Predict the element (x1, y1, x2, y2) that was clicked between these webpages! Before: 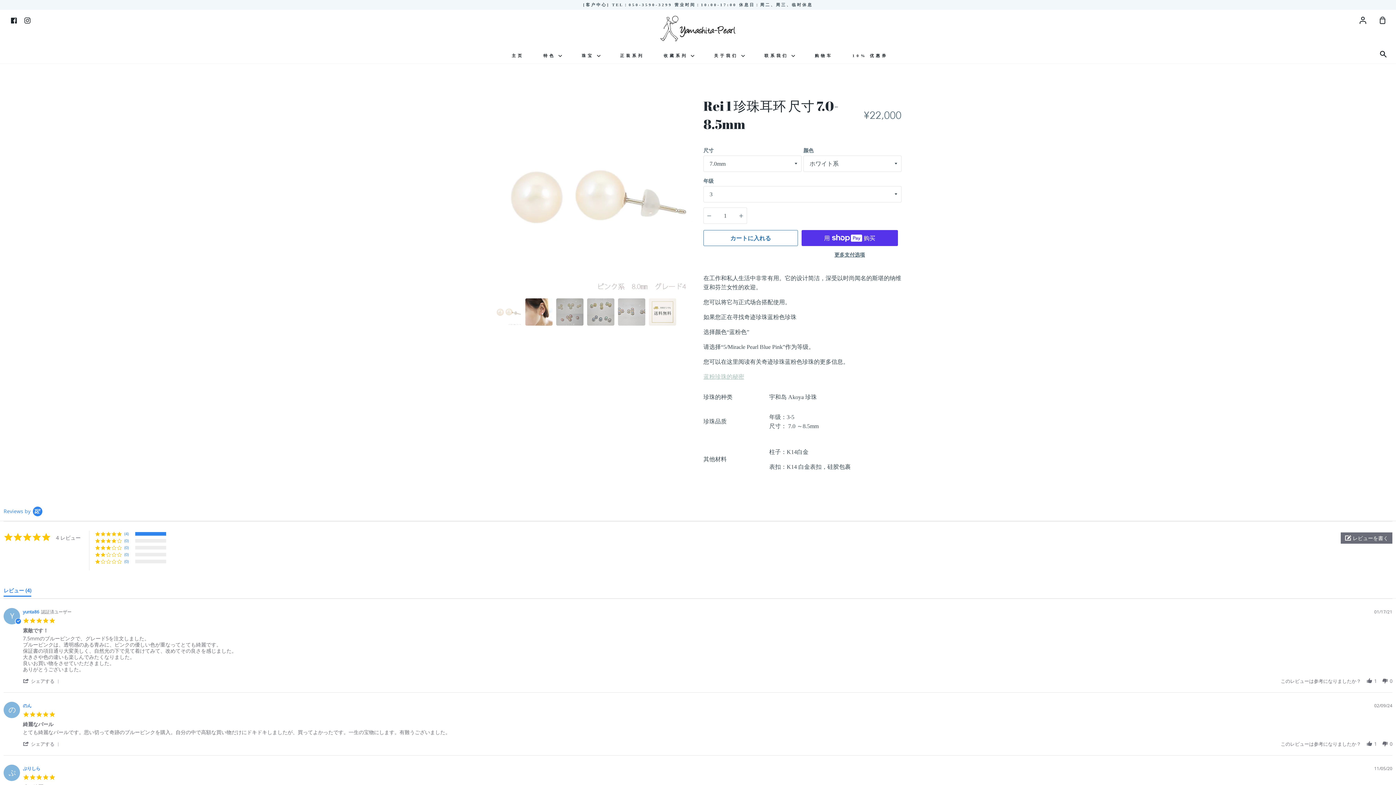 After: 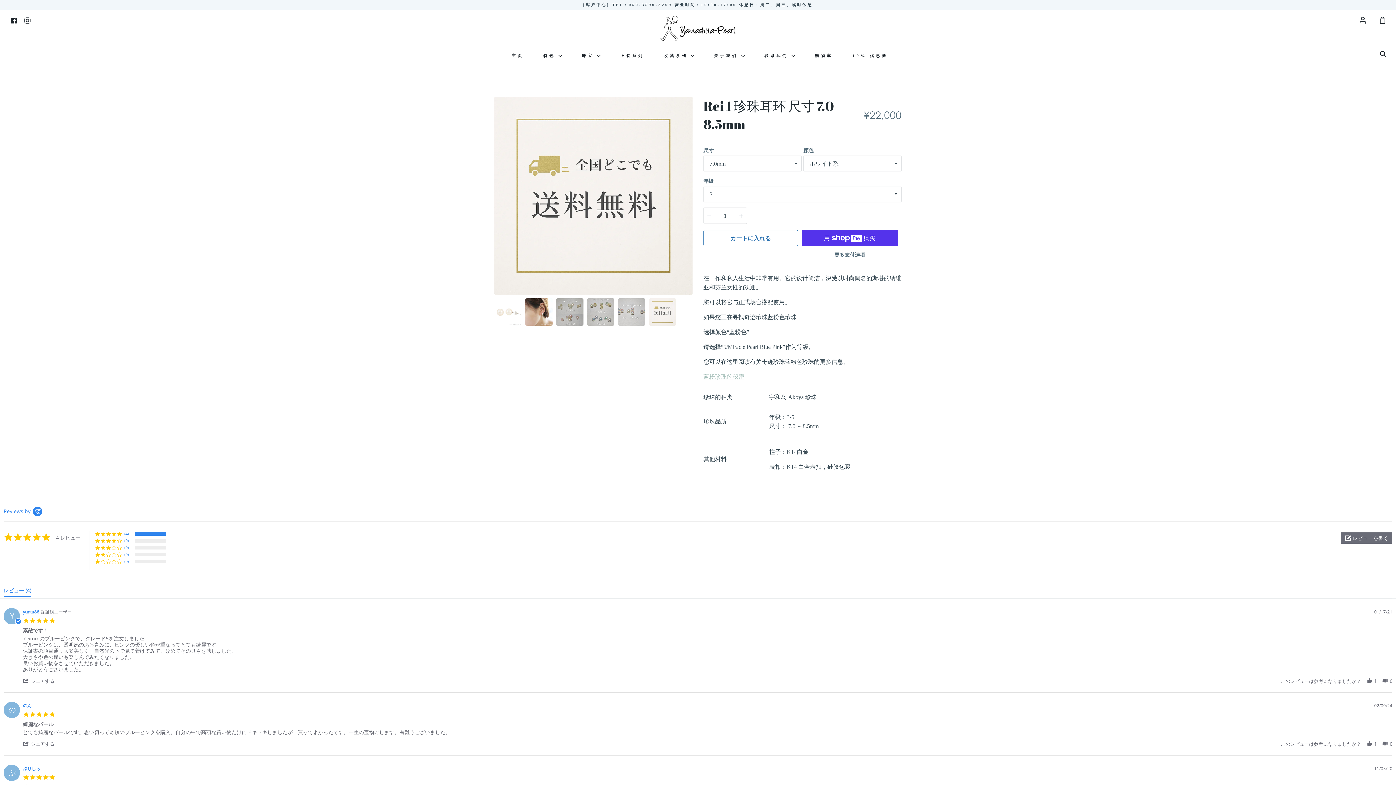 Action: label: Previous bbox: (494, 150, 498, 348)